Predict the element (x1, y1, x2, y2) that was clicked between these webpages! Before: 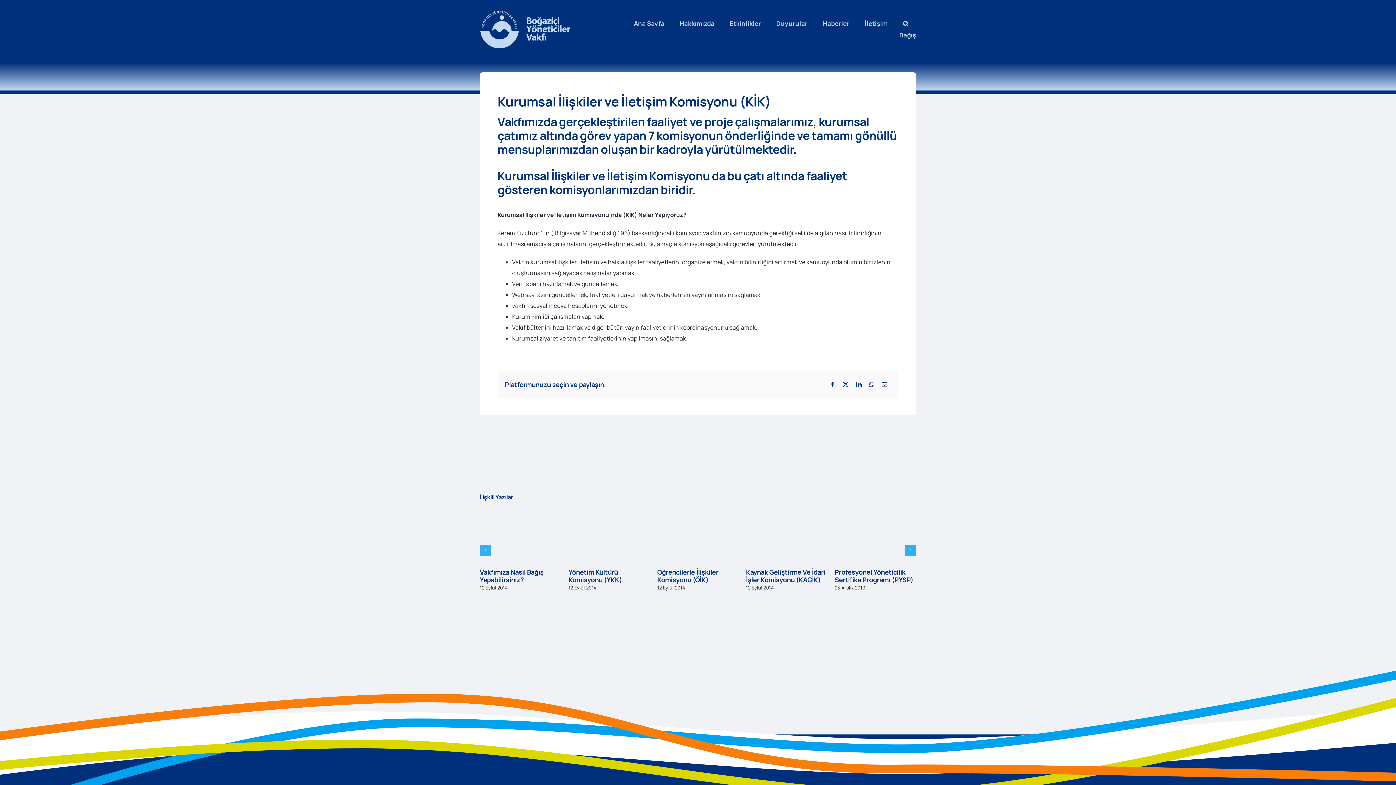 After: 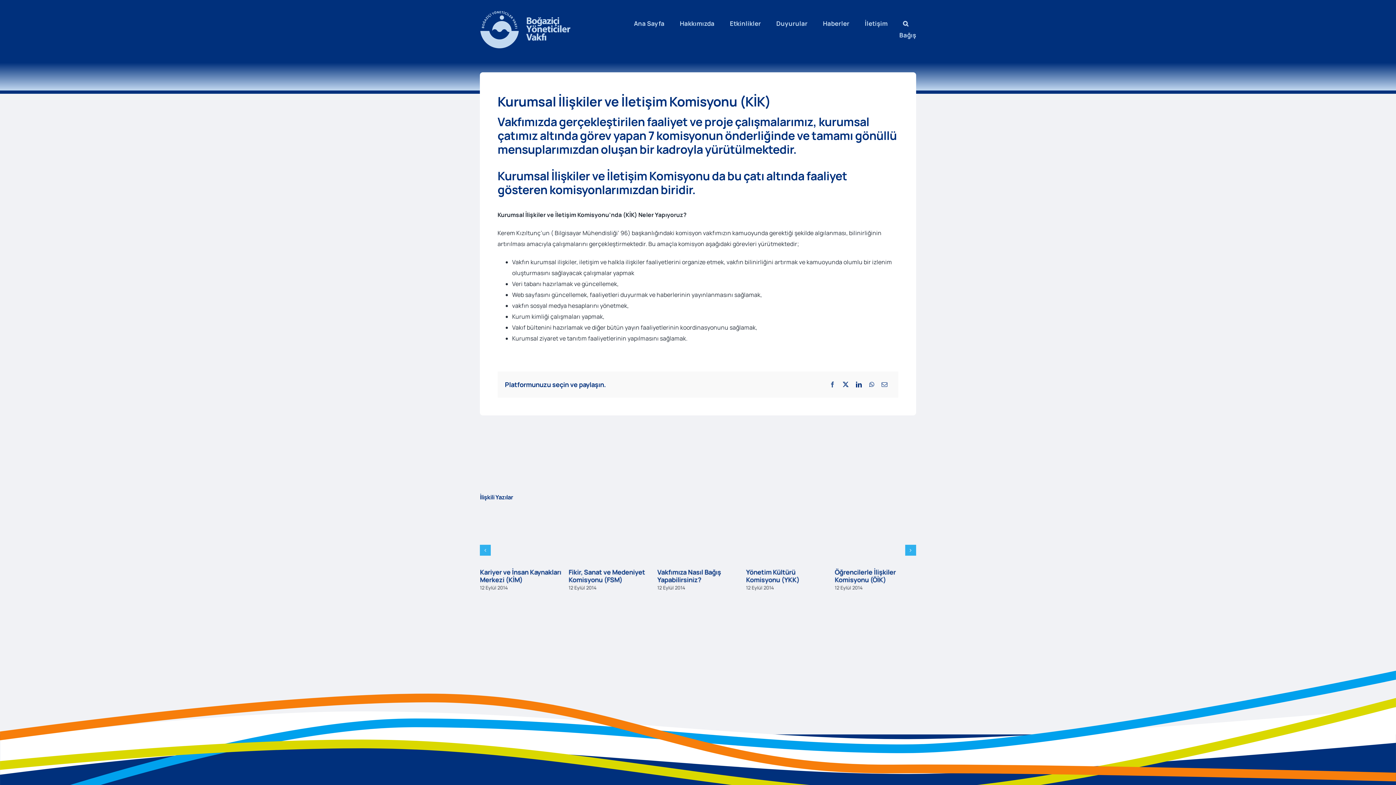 Action: bbox: (826, 379, 839, 390) label: Facebook